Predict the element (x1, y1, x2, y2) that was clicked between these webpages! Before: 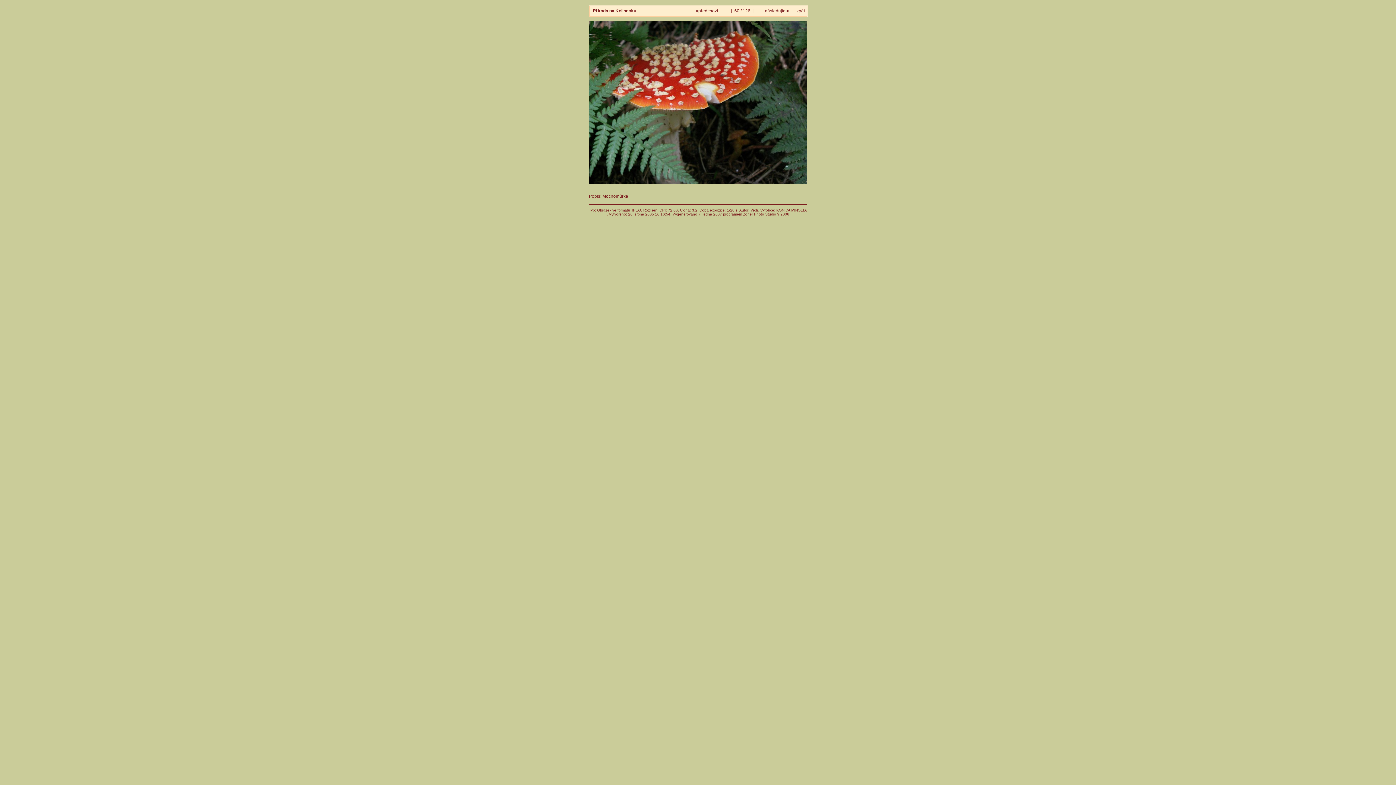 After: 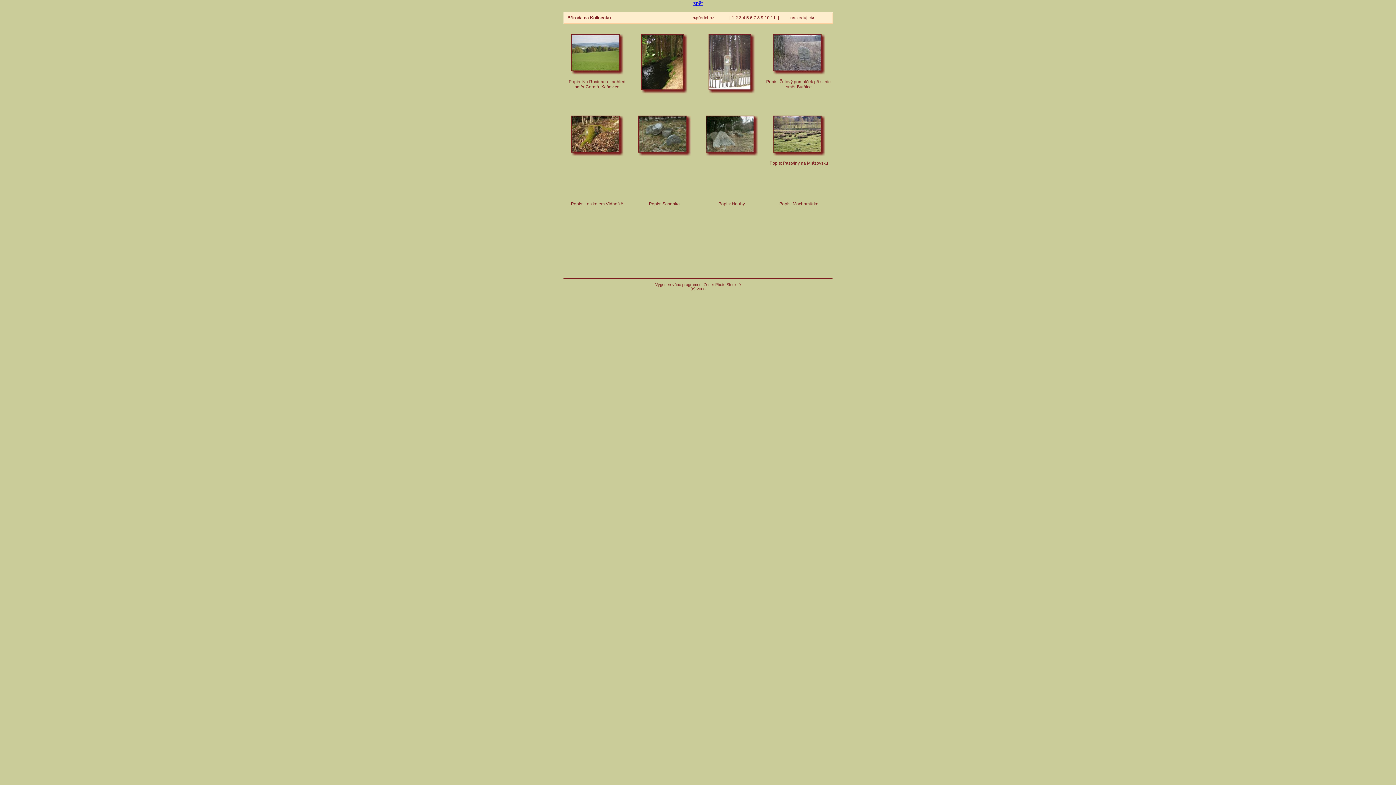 Action: label: zpět bbox: (796, 8, 805, 13)